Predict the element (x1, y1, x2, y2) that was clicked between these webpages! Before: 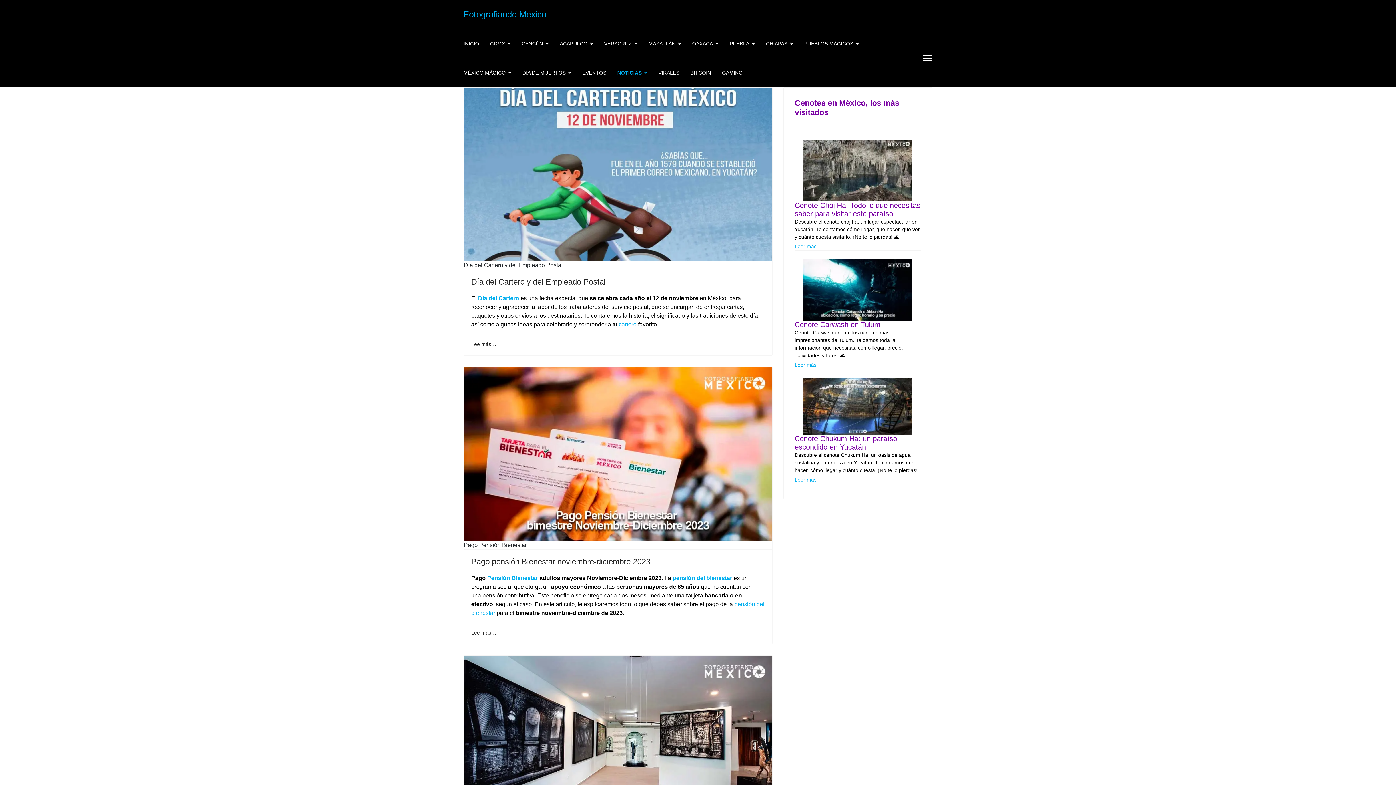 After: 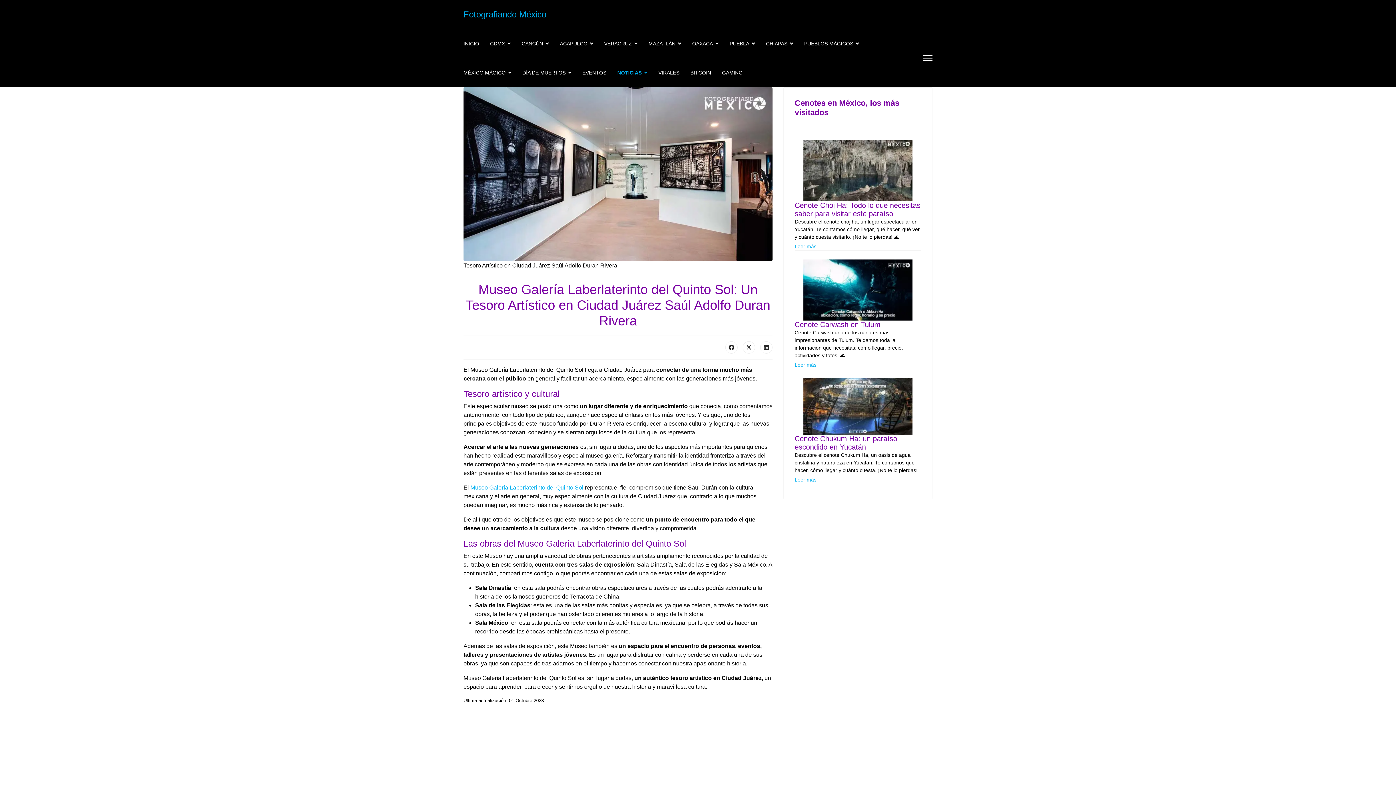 Action: bbox: (464, 655, 772, 838) label: Tesoro Artístico en Ciudad Juárez Saúl Adolfo Duran Rivera